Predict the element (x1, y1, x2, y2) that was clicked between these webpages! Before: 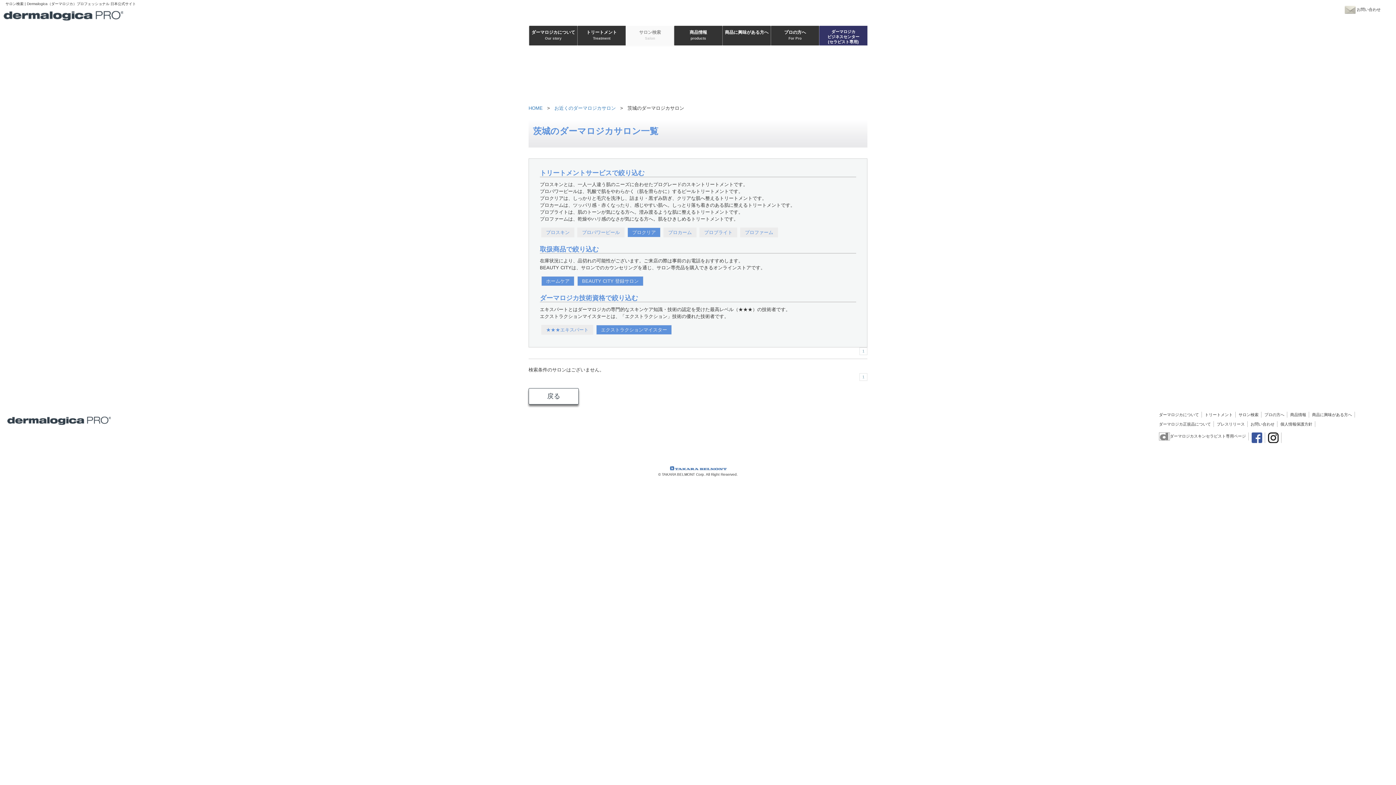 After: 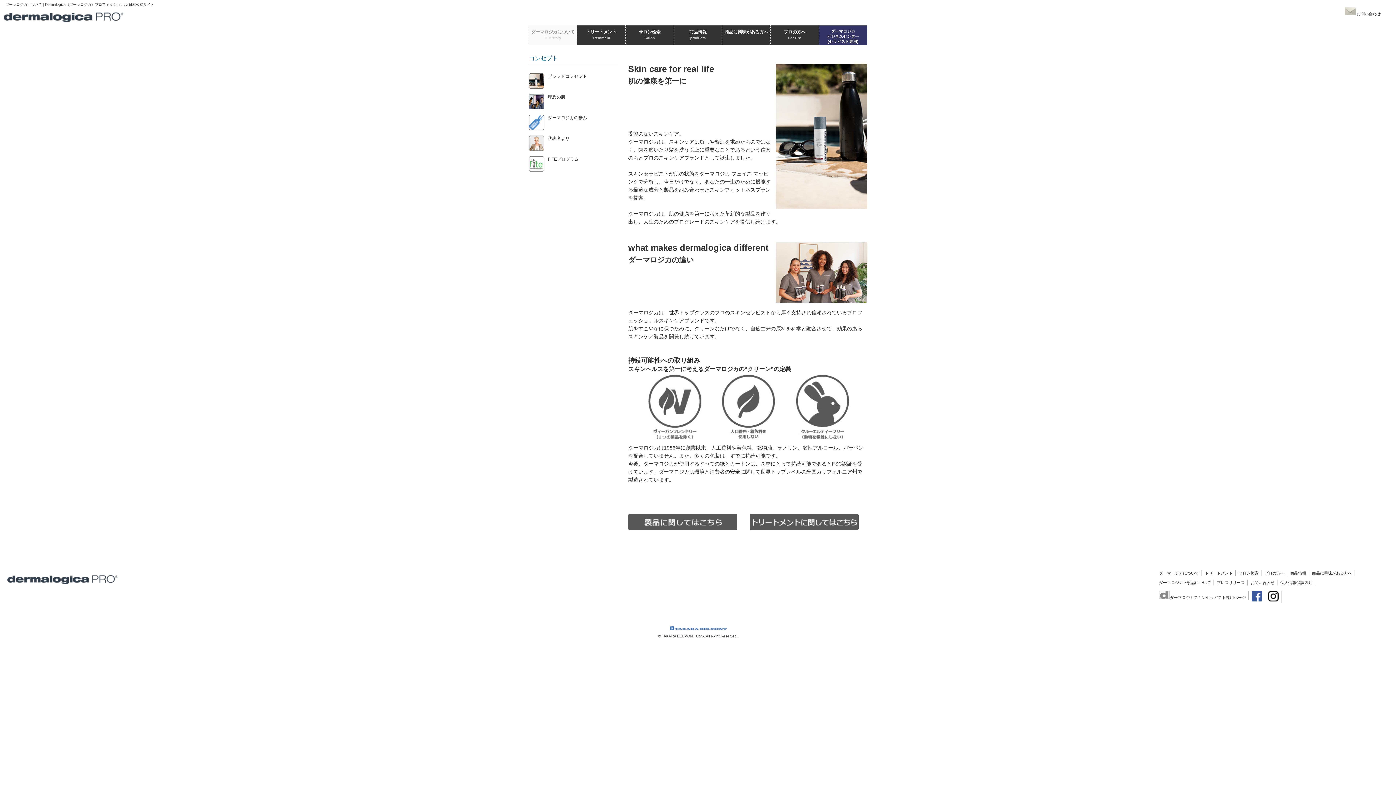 Action: label: ダーマロジカについて
Our story bbox: (529, 25, 577, 45)